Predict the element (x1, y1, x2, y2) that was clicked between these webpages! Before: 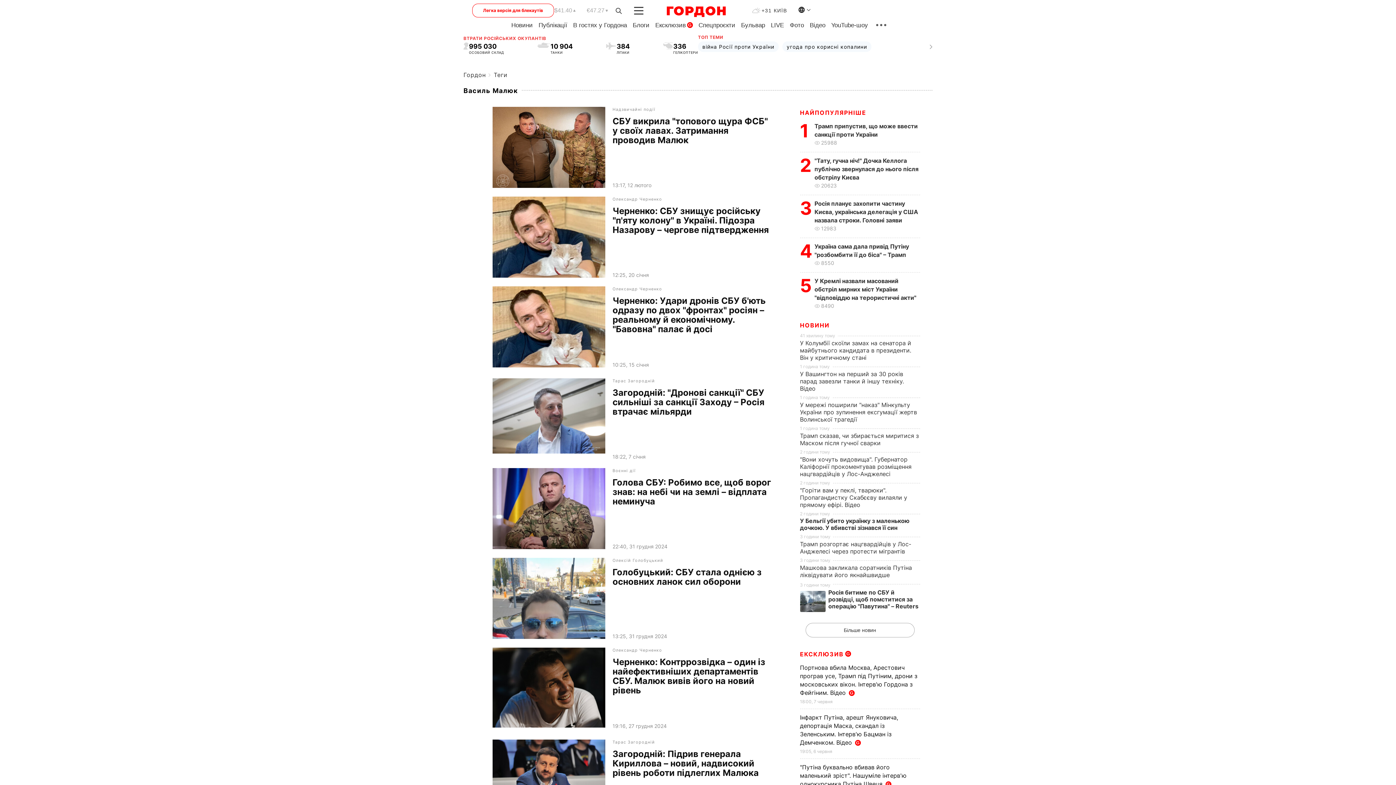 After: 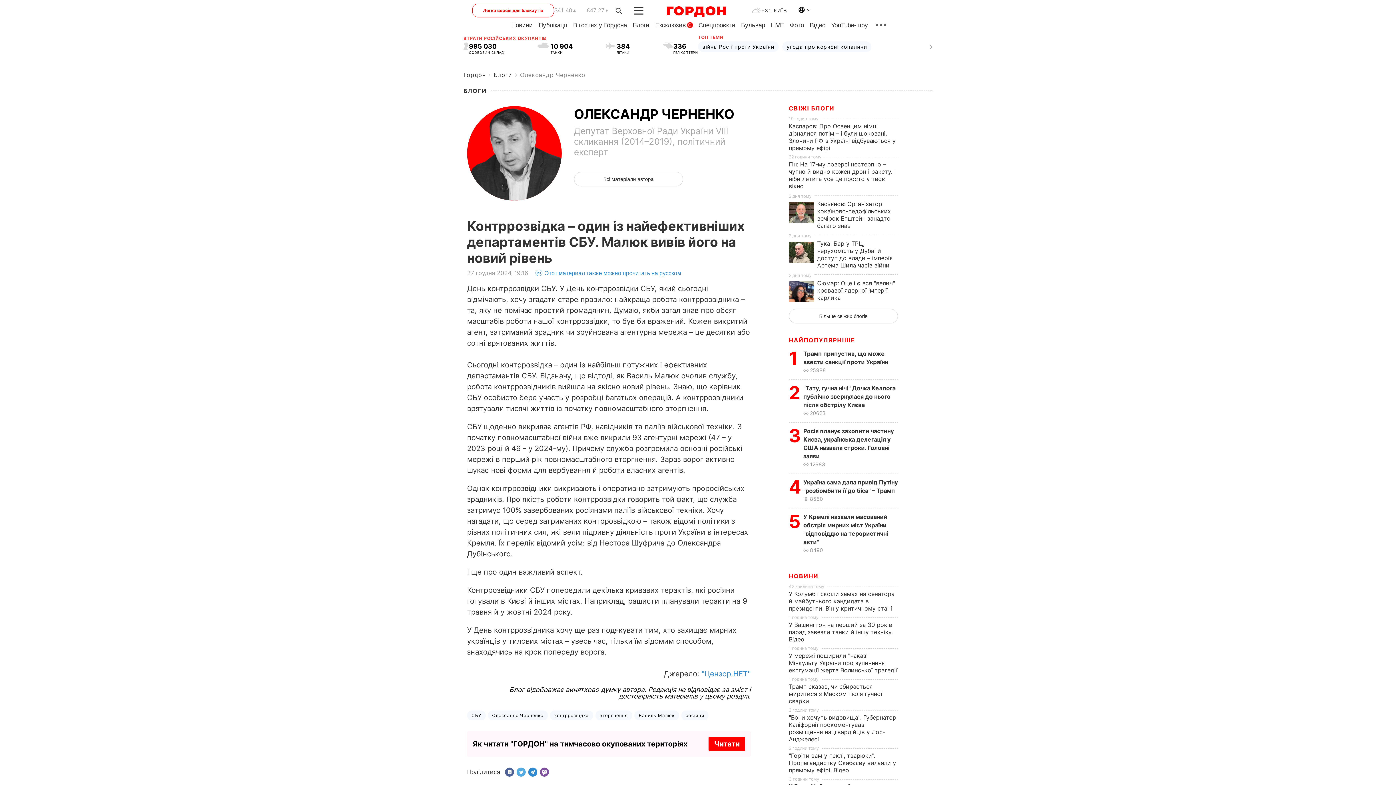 Action: bbox: (492, 648, 605, 729)